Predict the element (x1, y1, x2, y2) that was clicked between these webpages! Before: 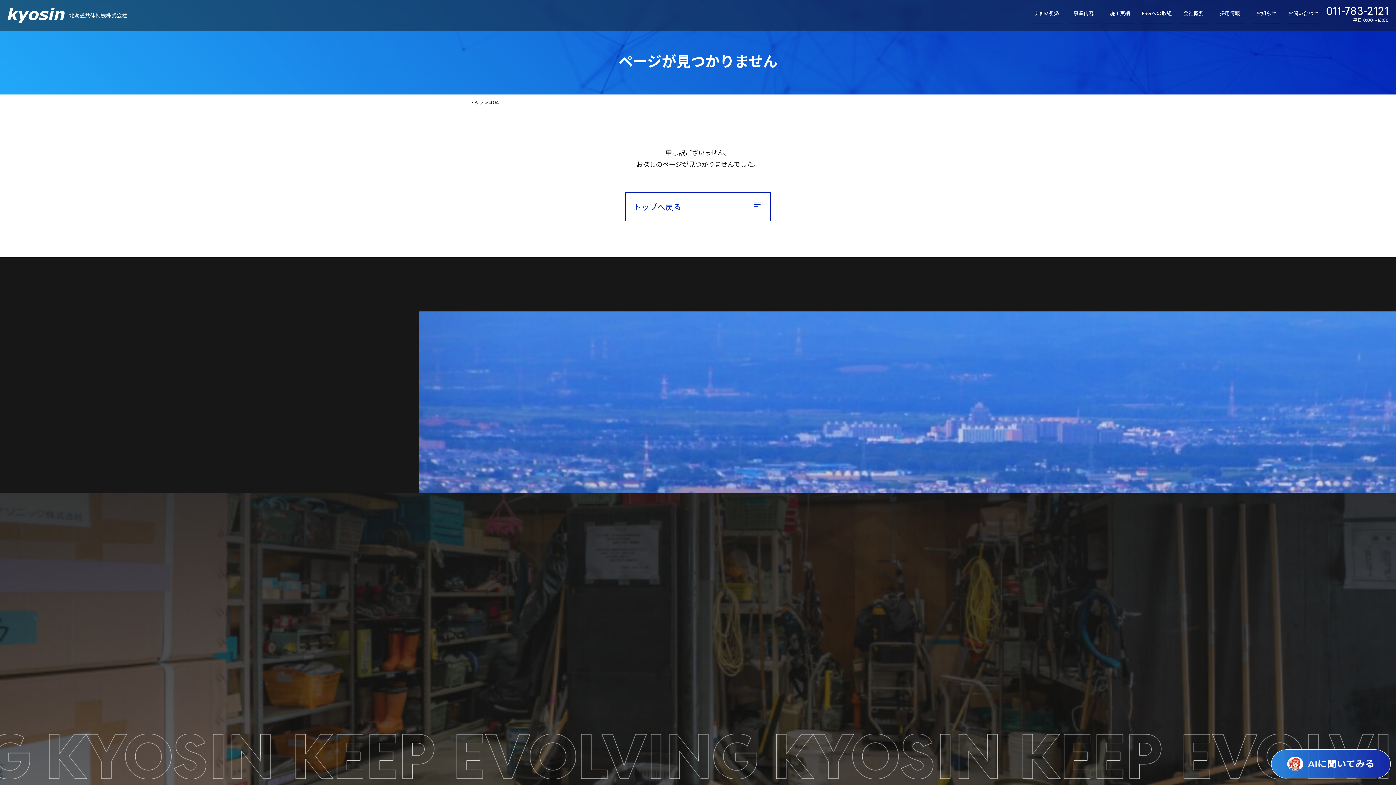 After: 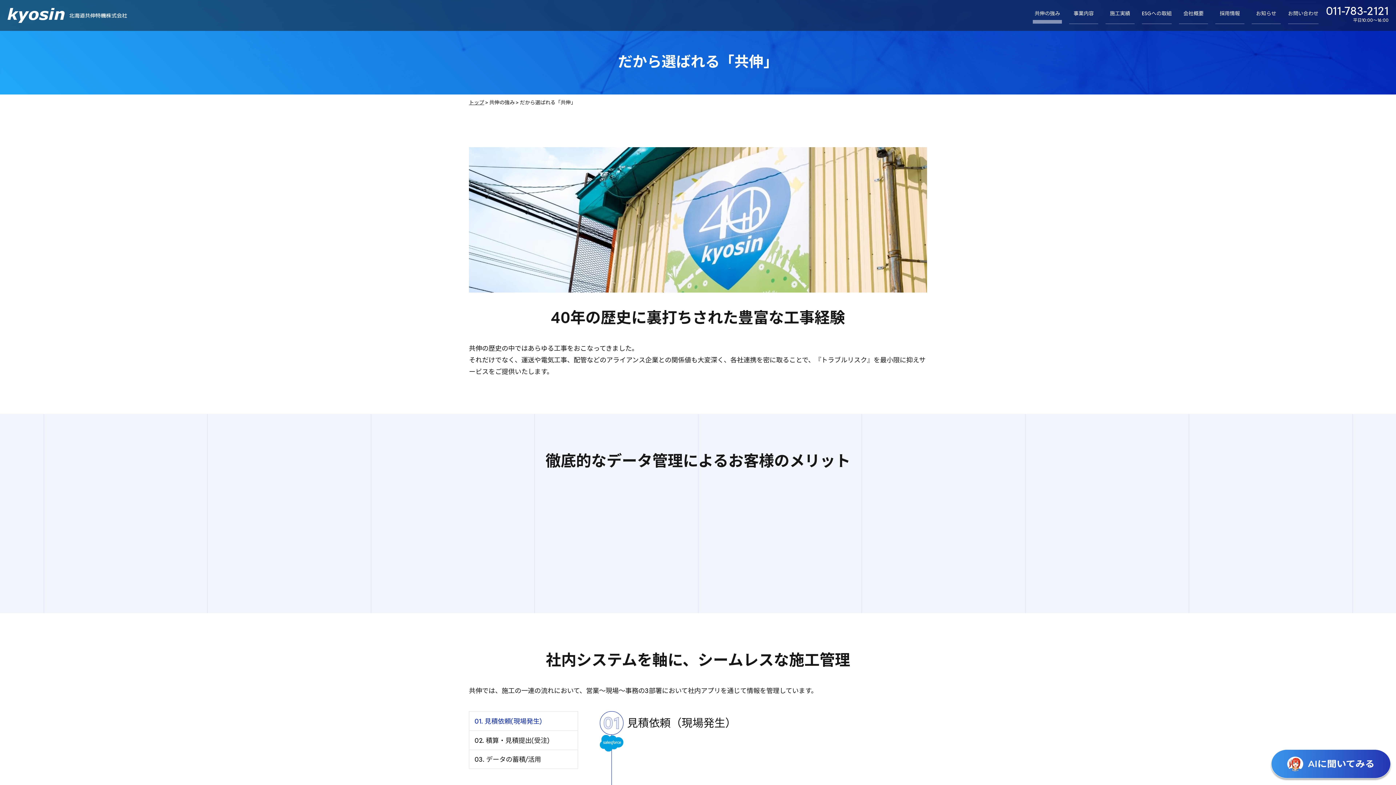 Action: label: 共伸の強み bbox: (1033, 3, 1062, 23)